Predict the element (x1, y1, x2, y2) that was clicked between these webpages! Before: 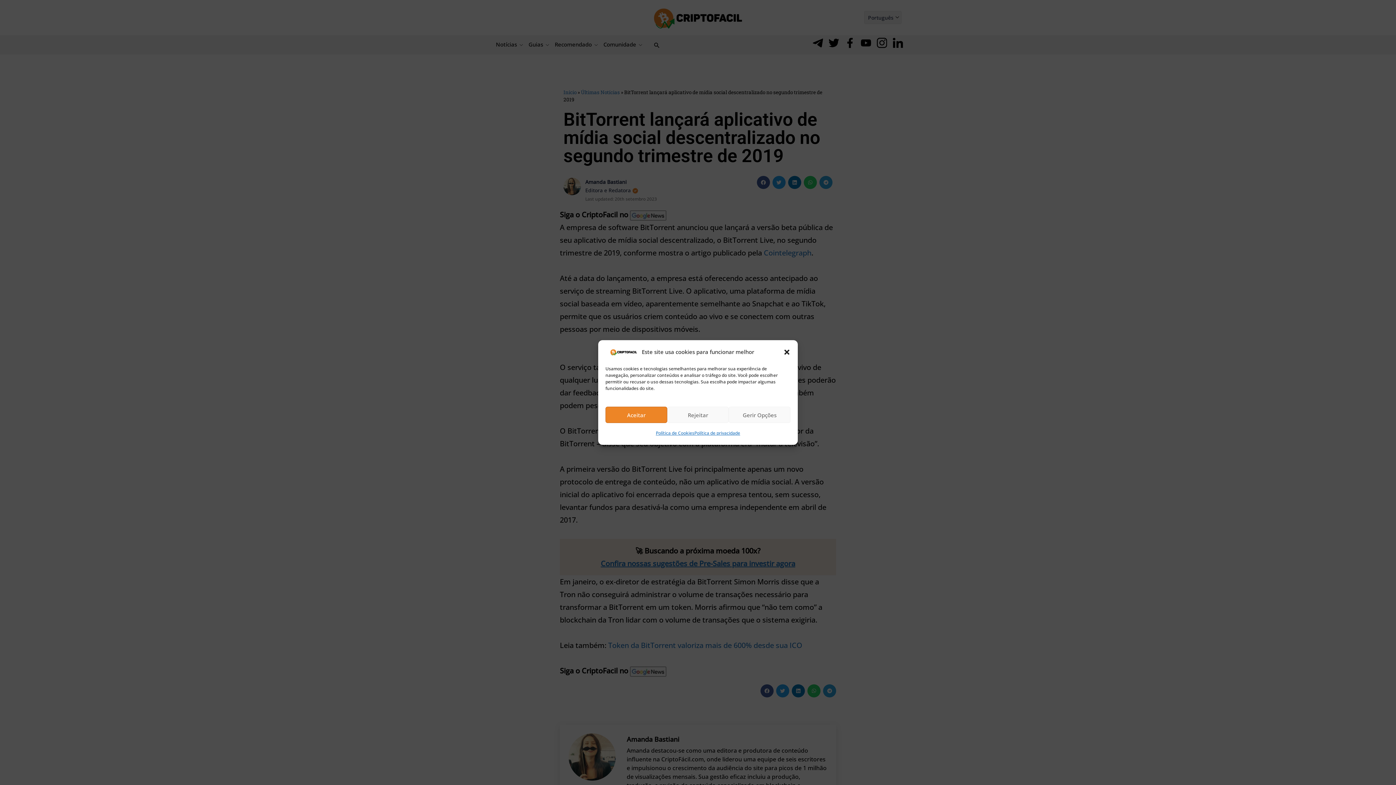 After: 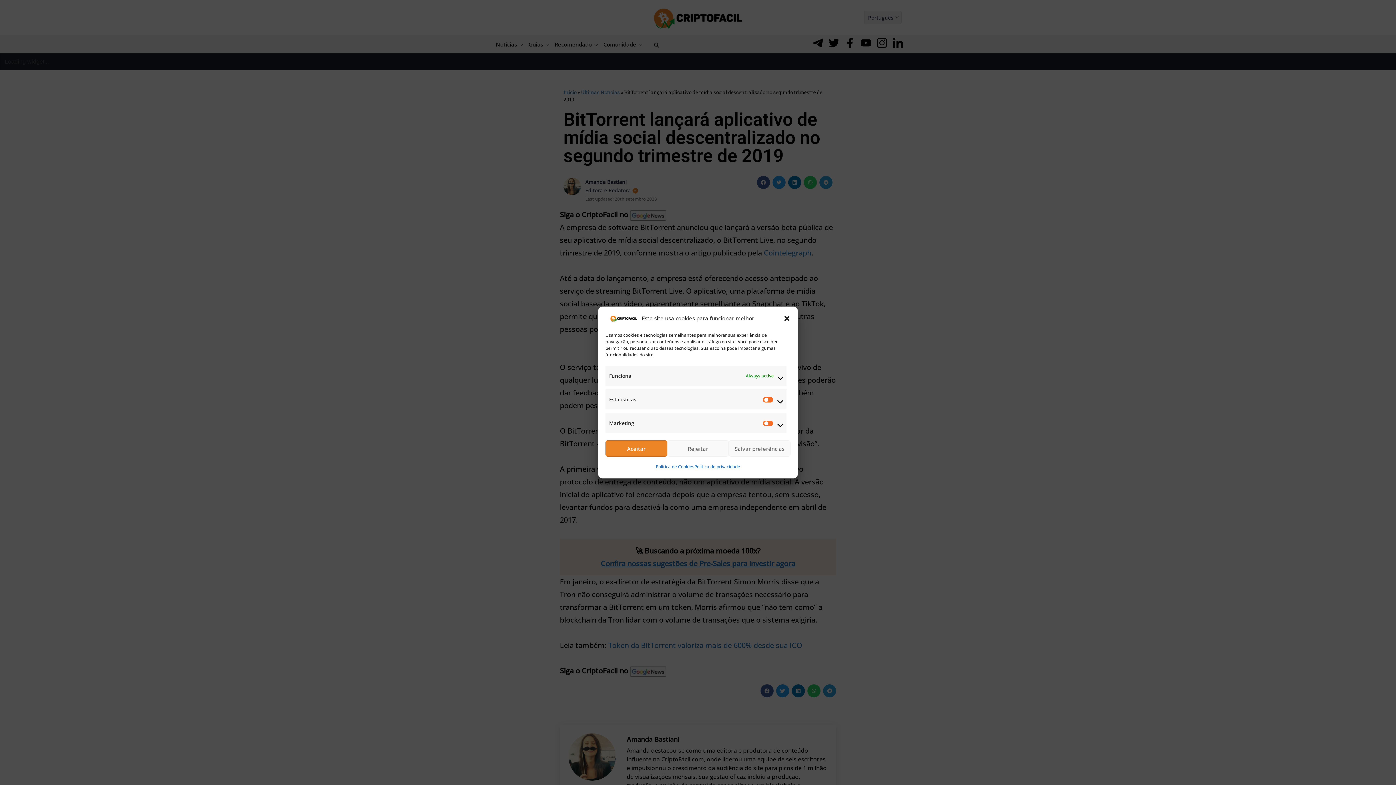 Action: label: Gerir Opções bbox: (729, 406, 790, 423)